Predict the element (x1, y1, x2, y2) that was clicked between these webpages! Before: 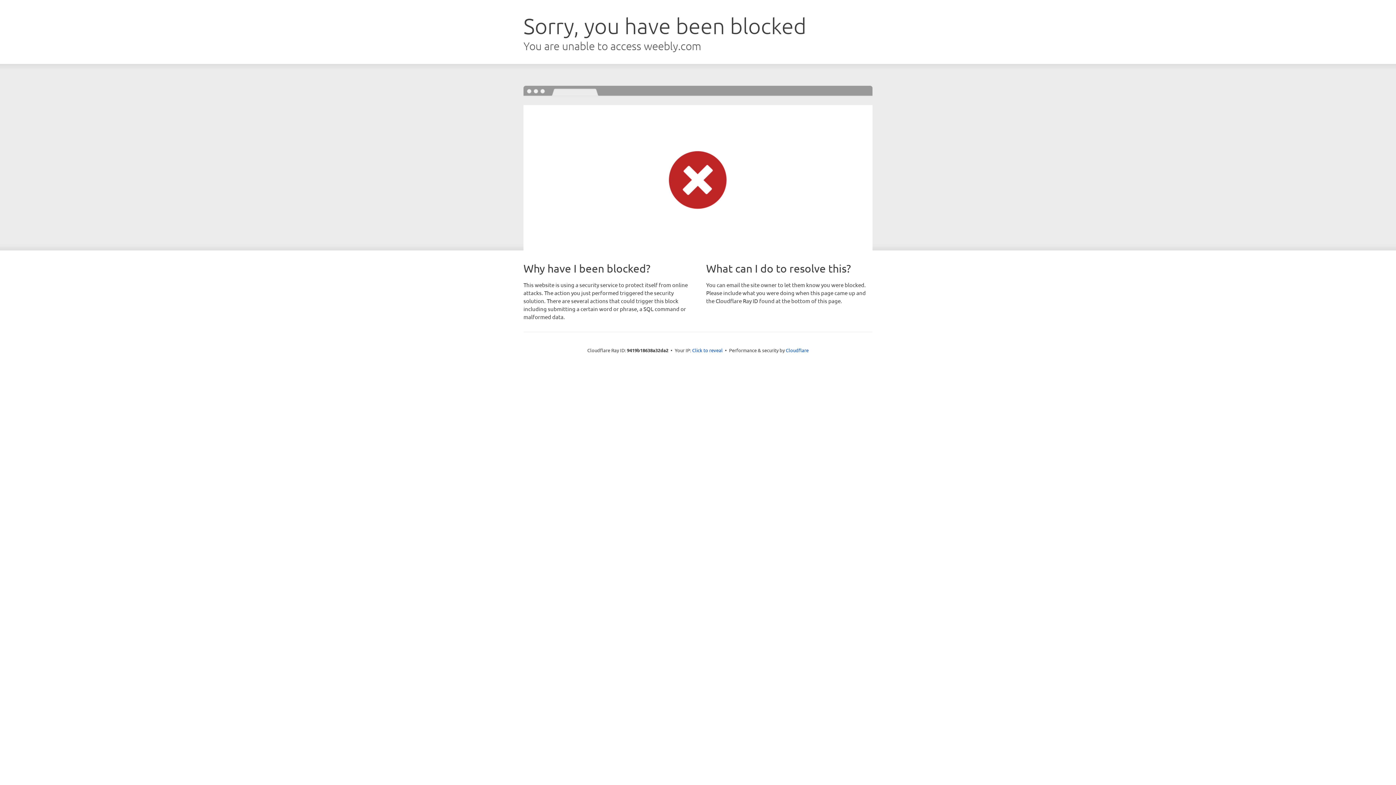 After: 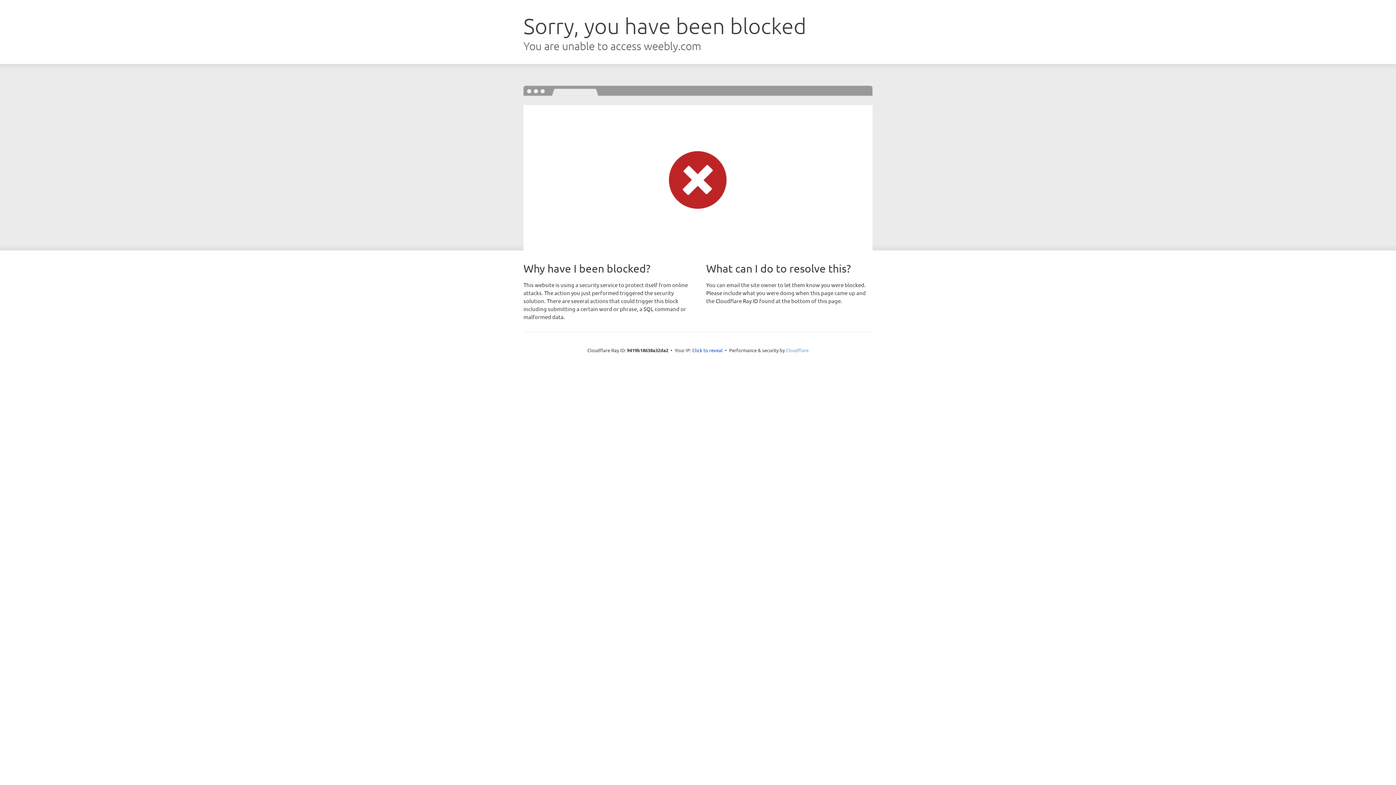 Action: label: Cloudflare bbox: (786, 347, 808, 353)